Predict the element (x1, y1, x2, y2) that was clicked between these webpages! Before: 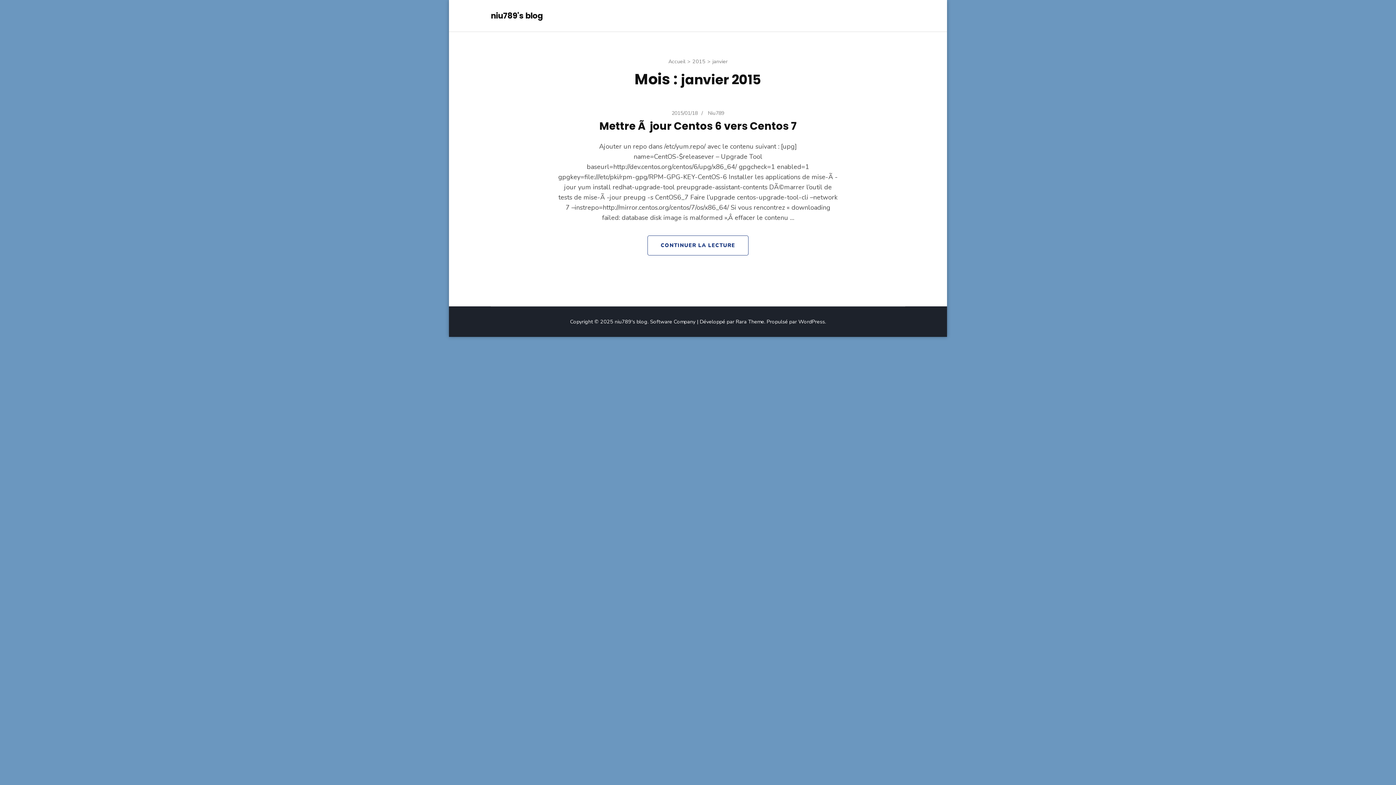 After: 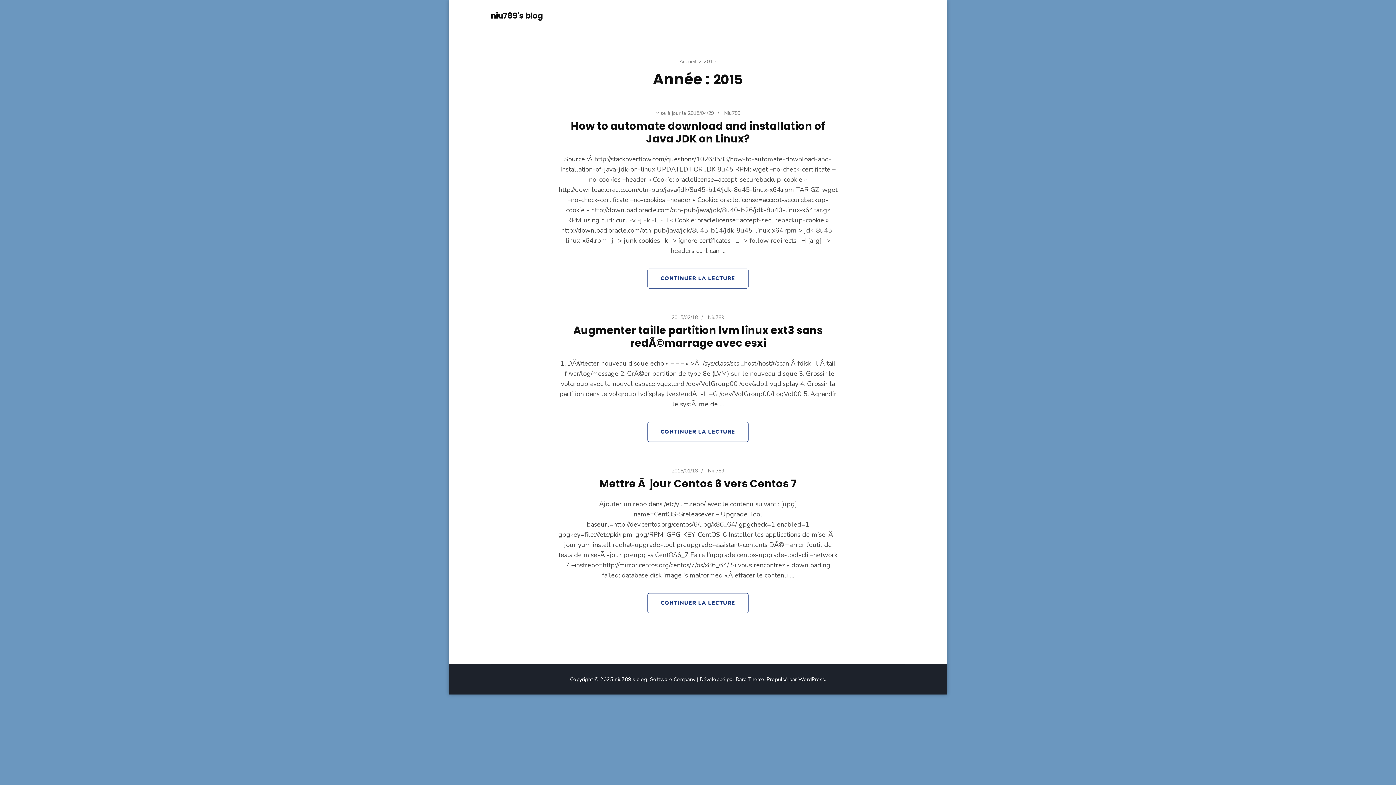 Action: bbox: (692, 57, 705, 65) label: 2015